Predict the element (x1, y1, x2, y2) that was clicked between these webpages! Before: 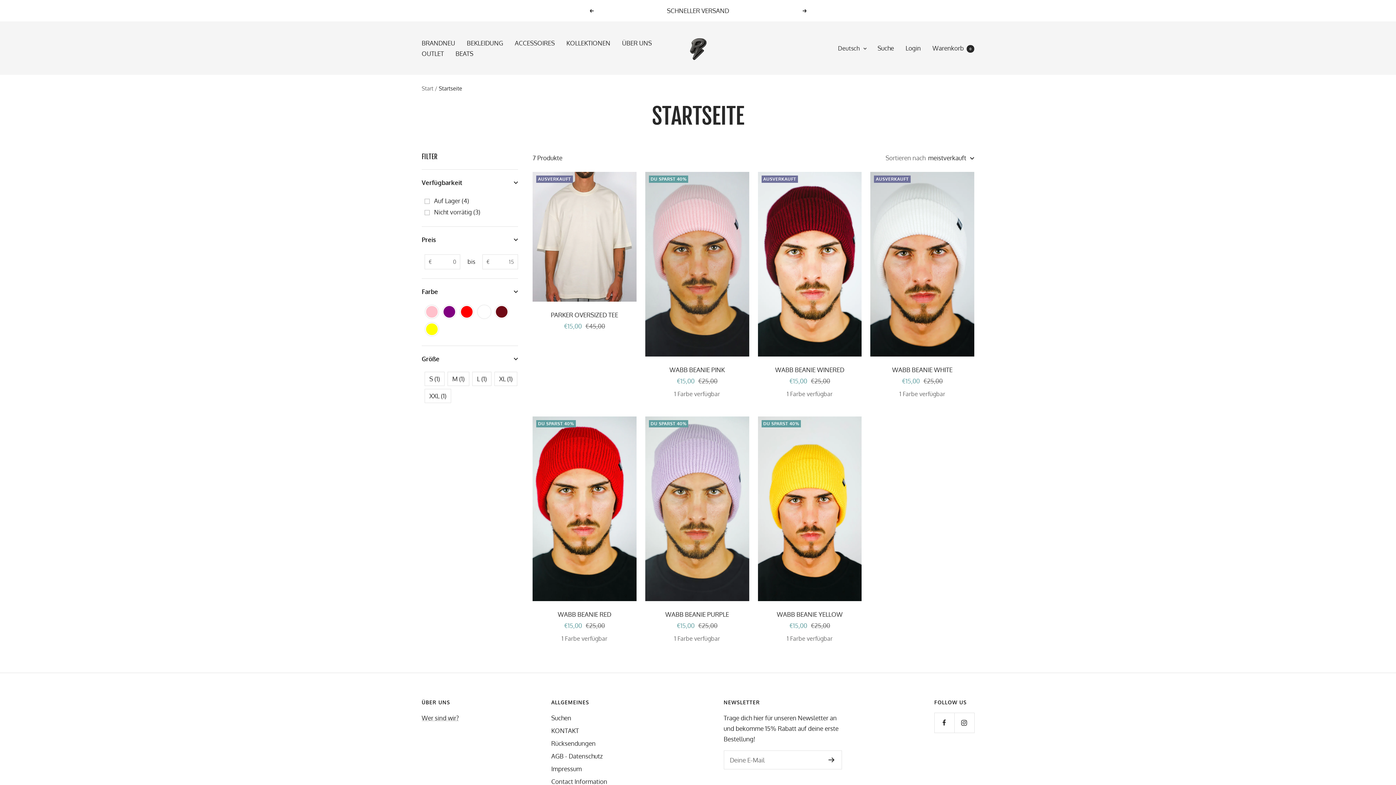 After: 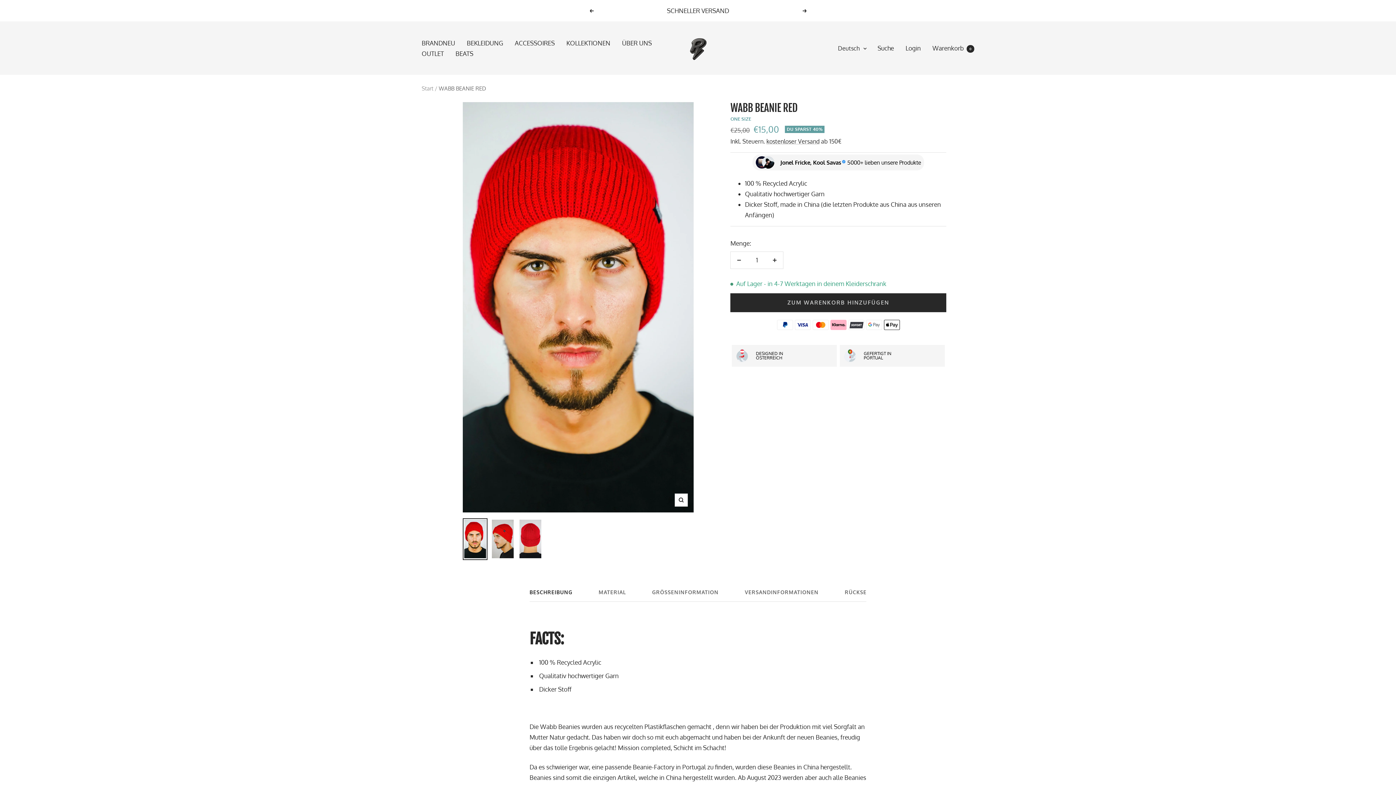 Action: label: WABB BEANIE RED bbox: (532, 610, 636, 619)